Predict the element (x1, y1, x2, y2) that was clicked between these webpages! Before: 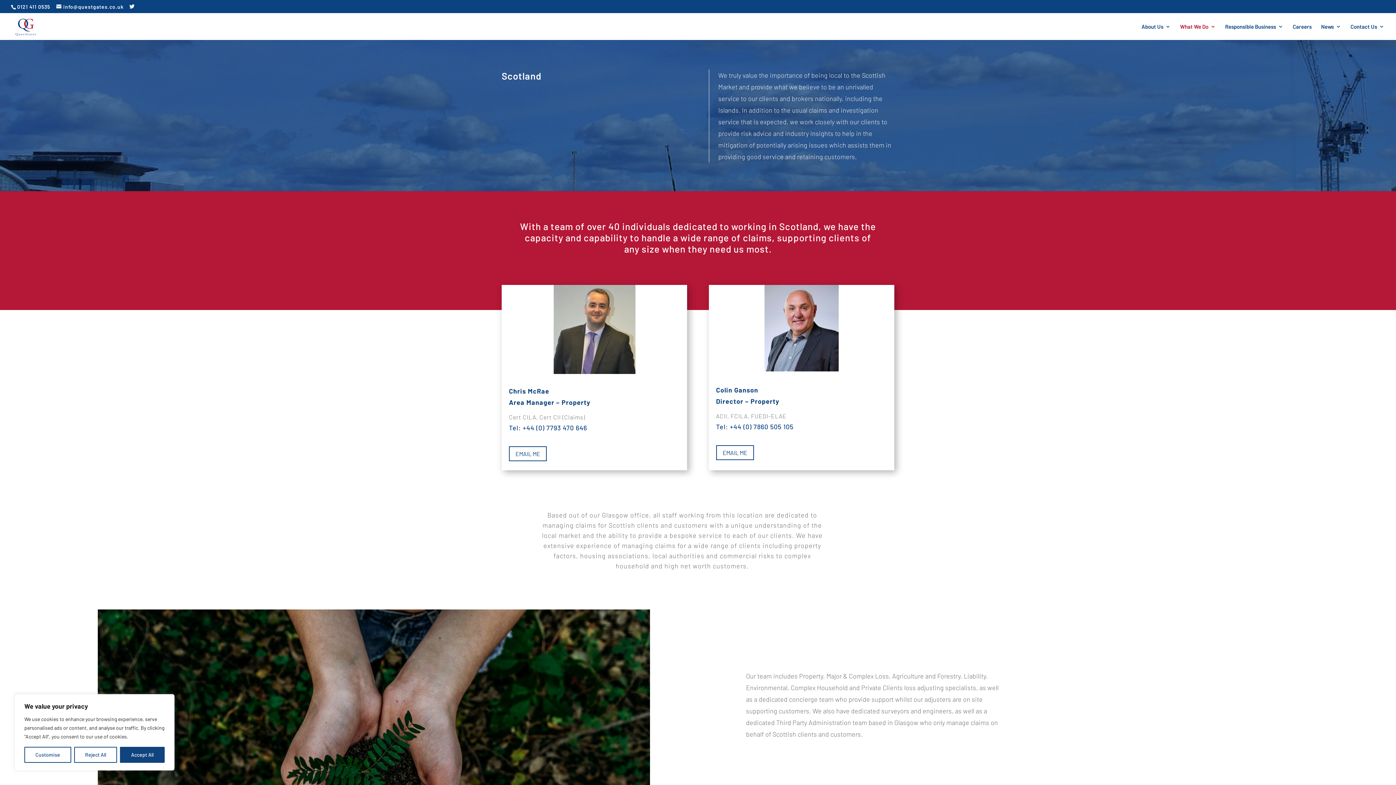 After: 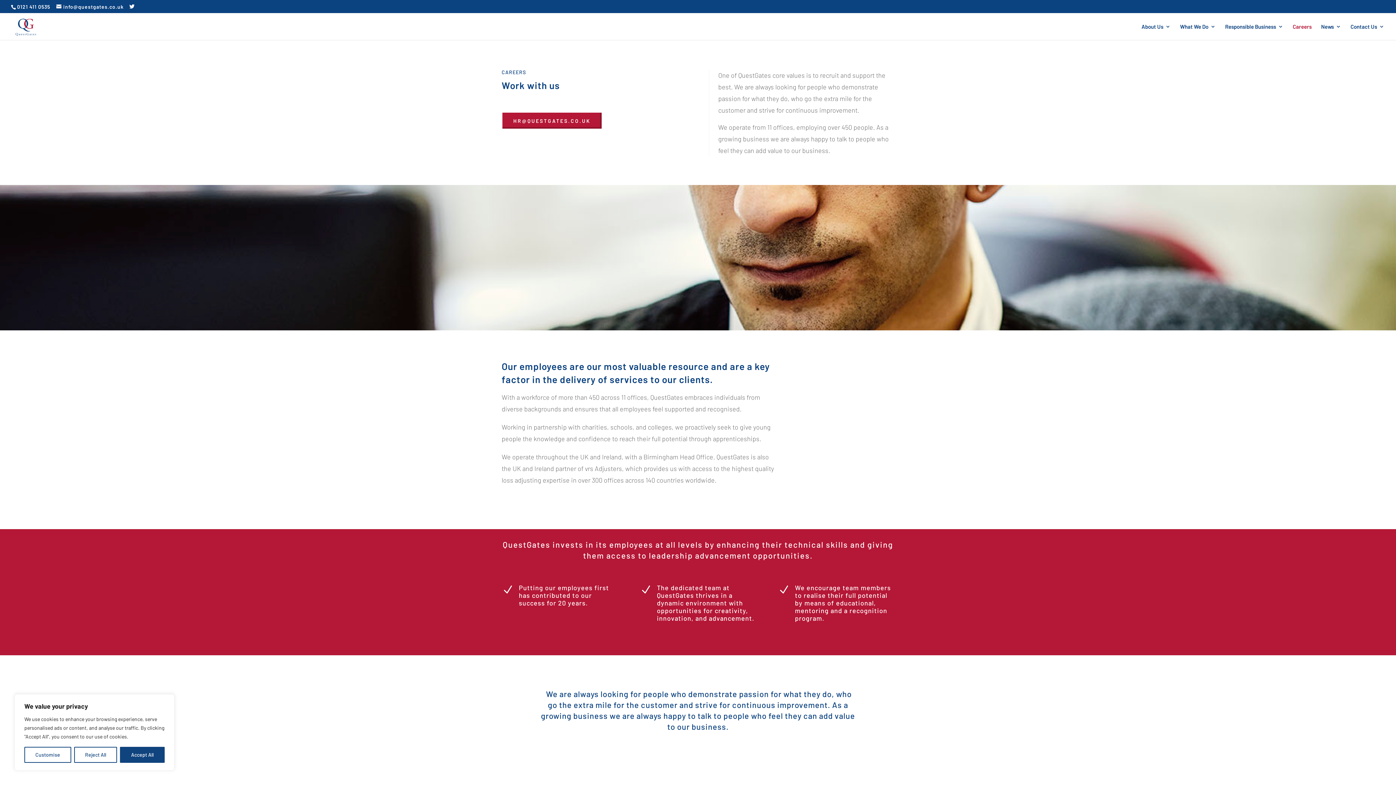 Action: label: Careers bbox: (1293, 24, 1312, 40)